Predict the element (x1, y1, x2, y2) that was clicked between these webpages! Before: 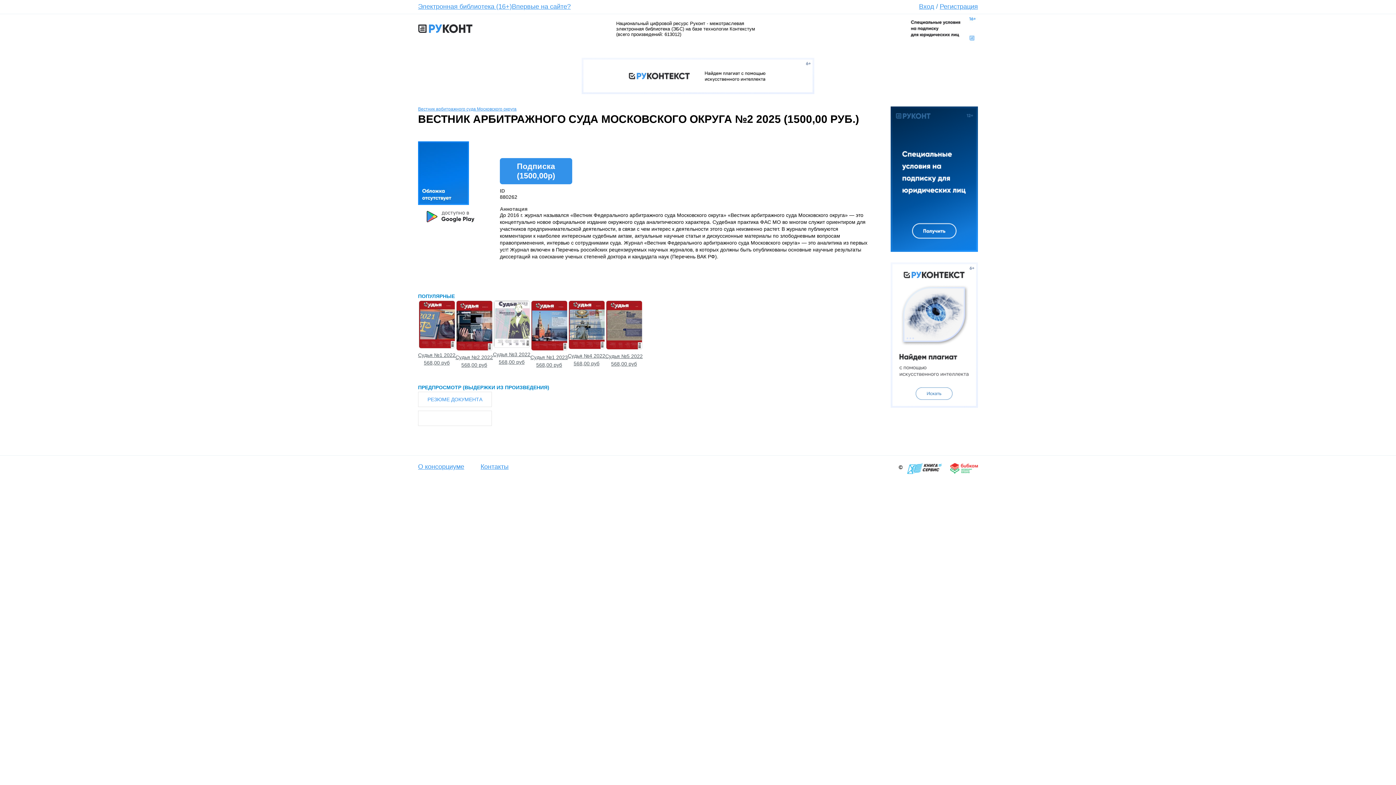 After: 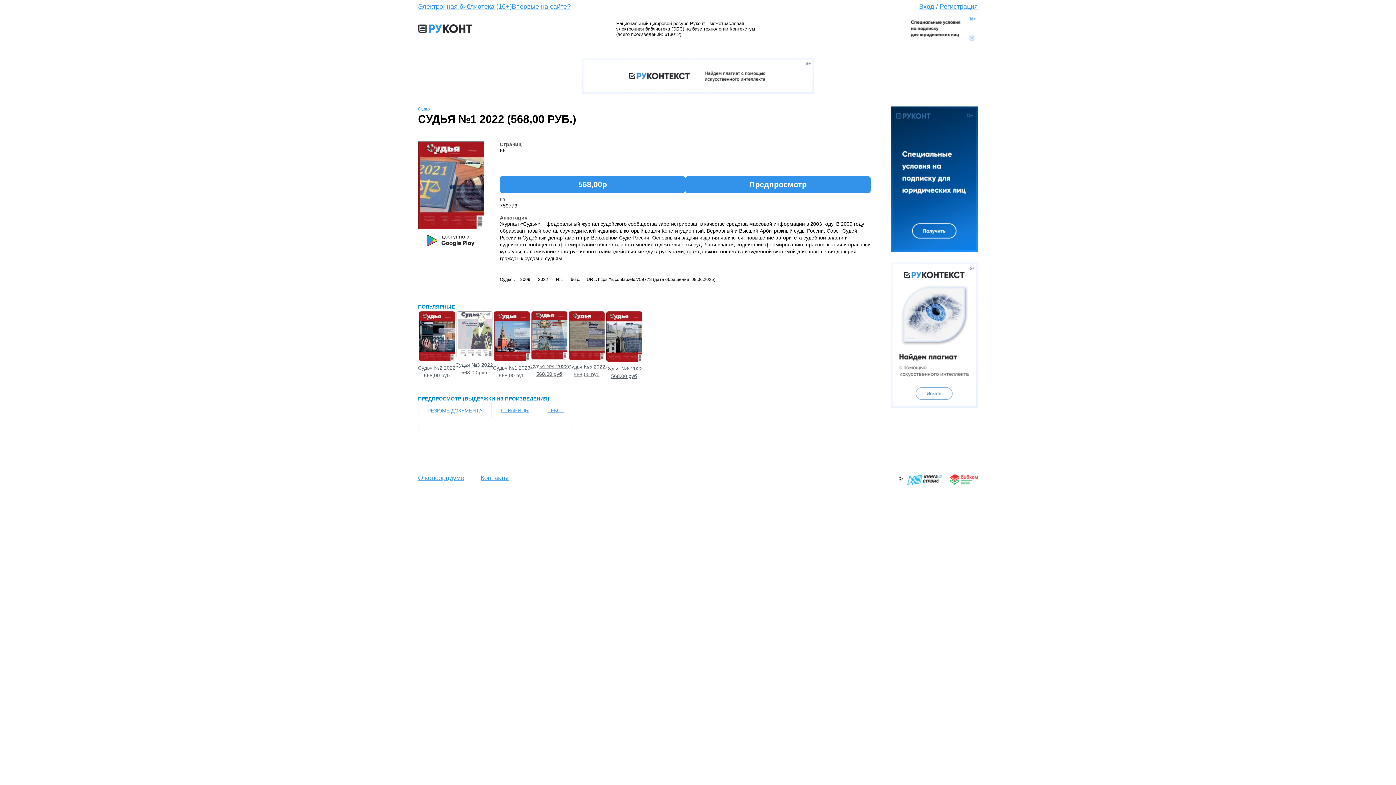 Action: bbox: (418, 352, 455, 365) label: Судья №1 2022
568,00 руб